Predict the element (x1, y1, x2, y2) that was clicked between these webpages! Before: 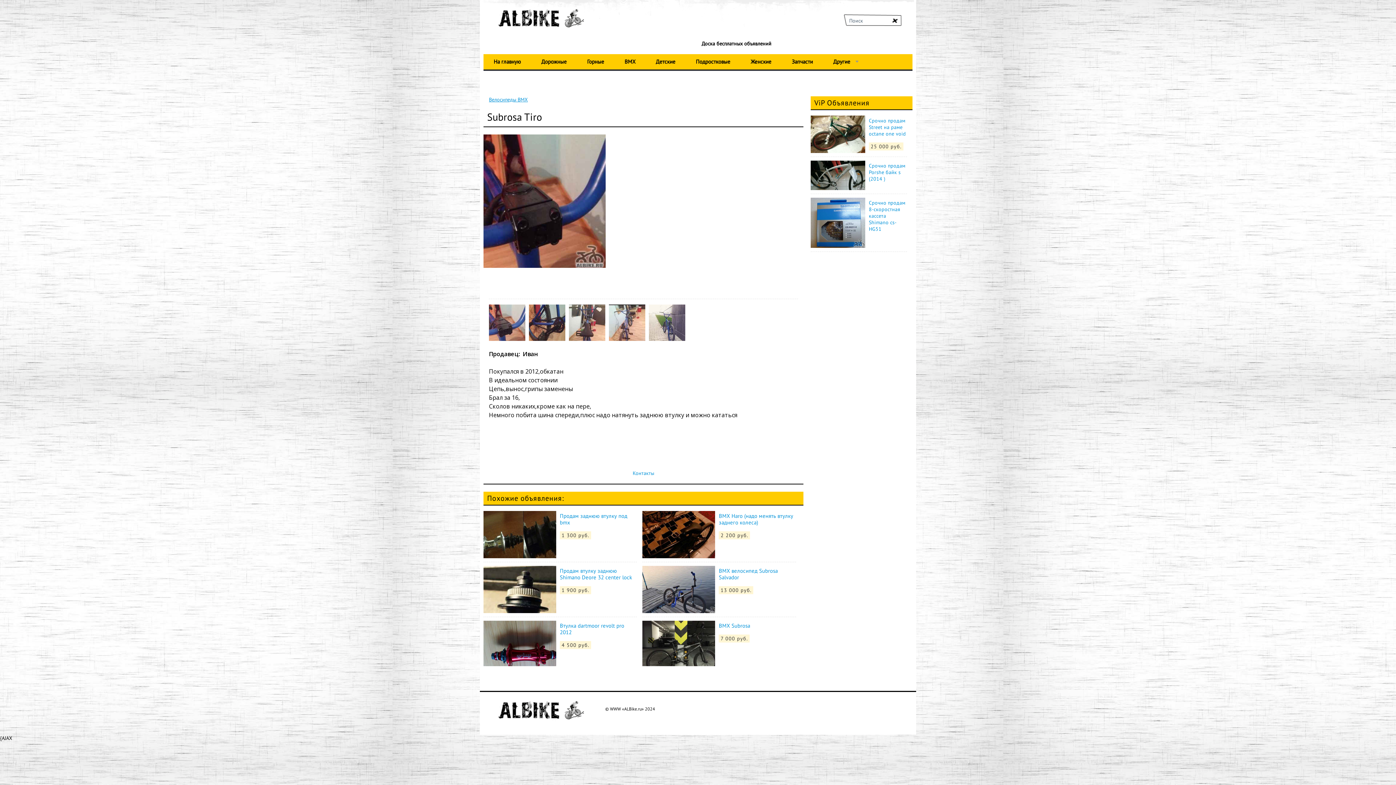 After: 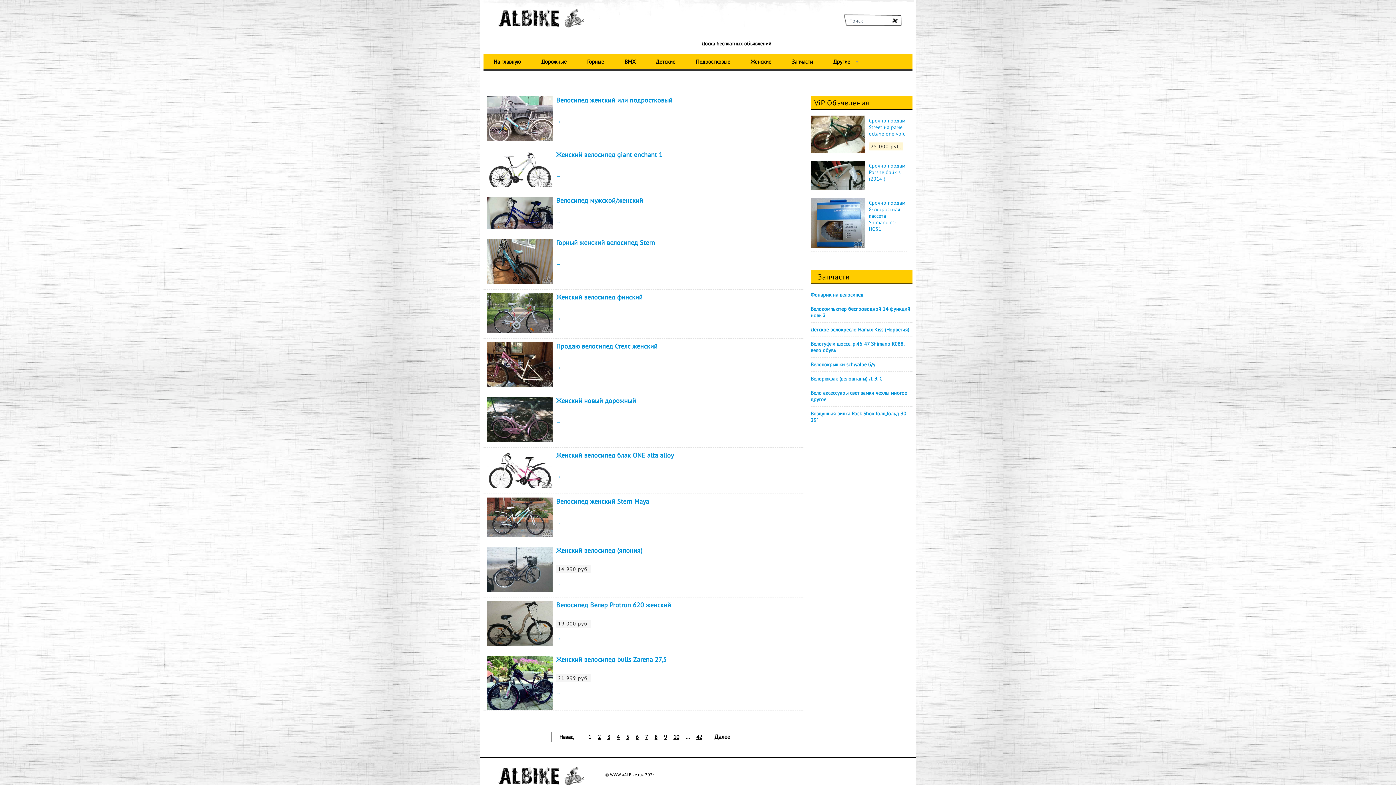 Action: bbox: (749, 57, 772, 65) label: Женские